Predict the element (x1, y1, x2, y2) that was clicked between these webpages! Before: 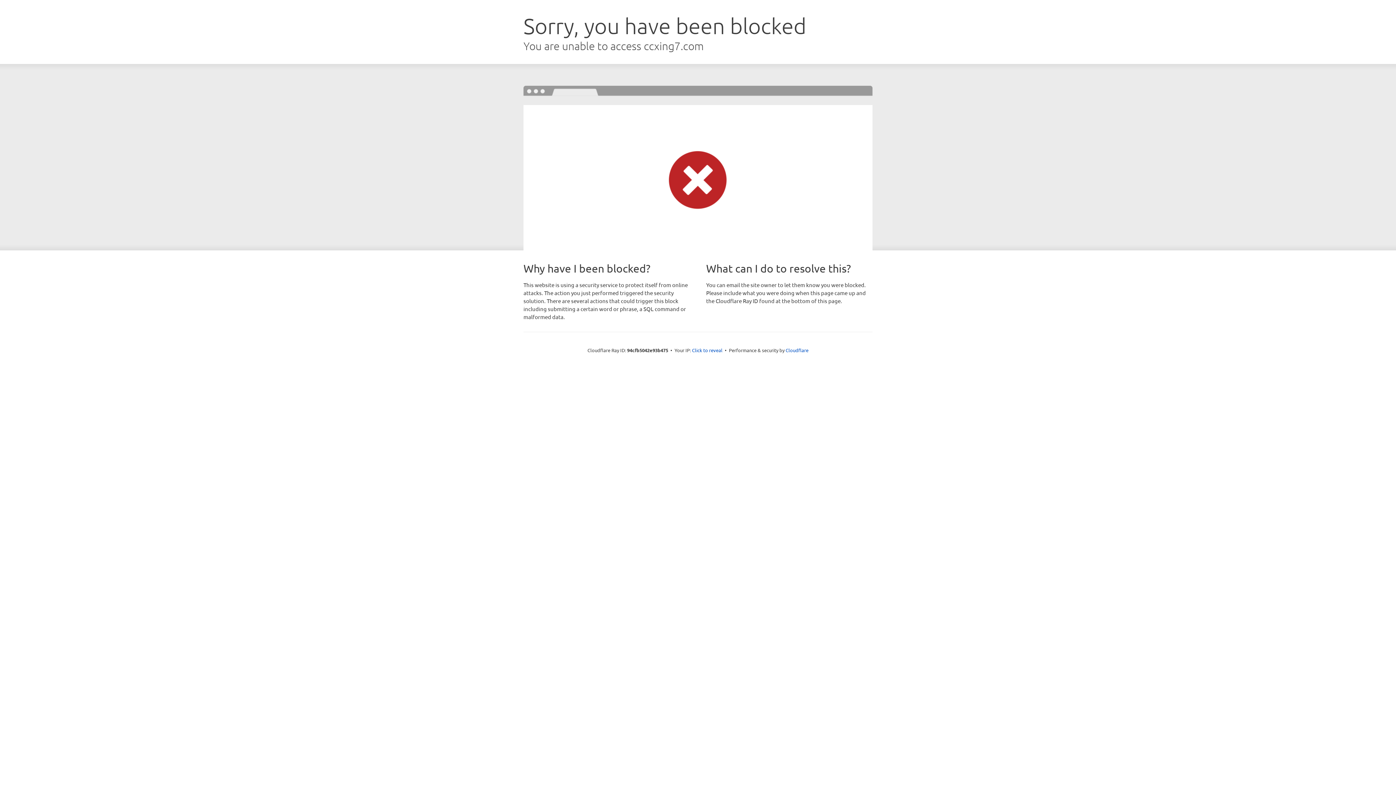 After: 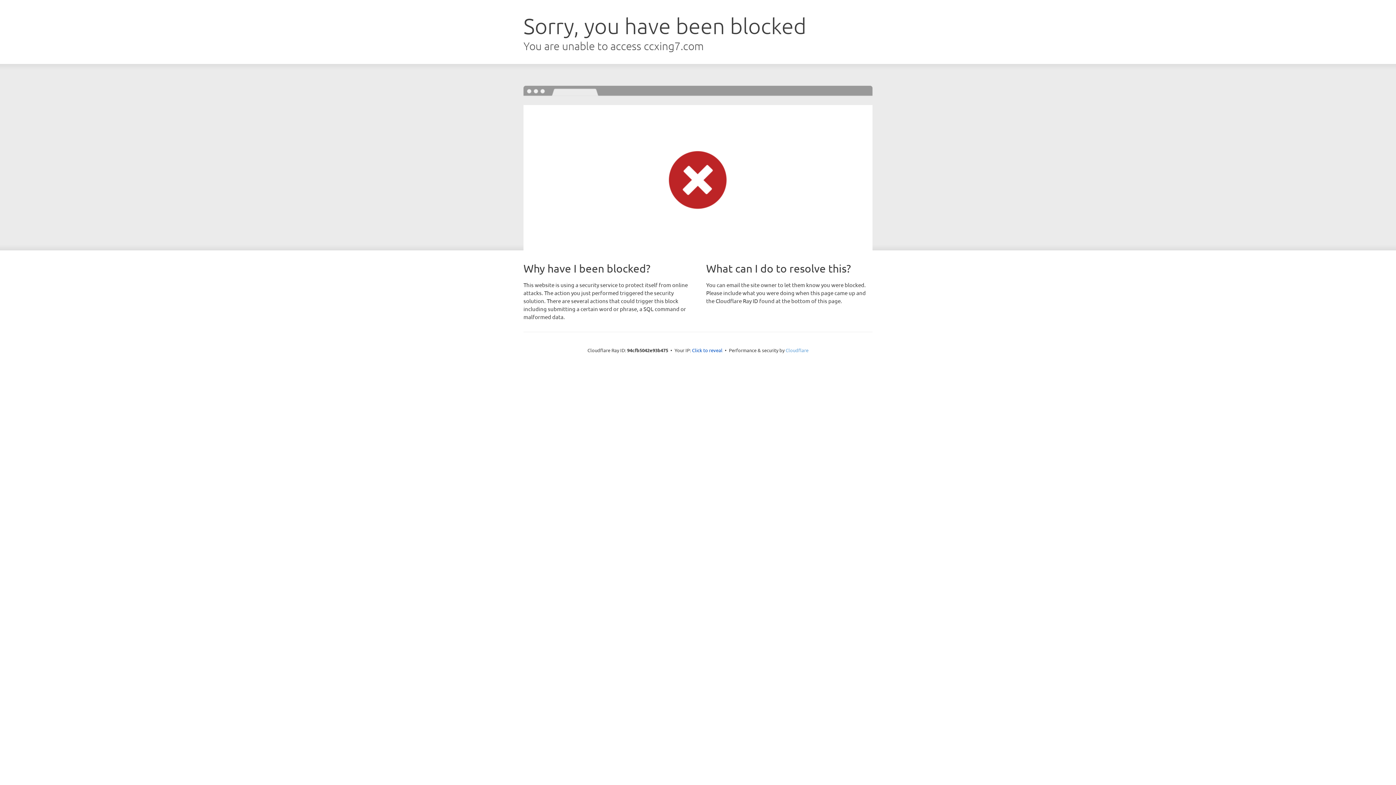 Action: label: Cloudflare bbox: (785, 347, 808, 353)